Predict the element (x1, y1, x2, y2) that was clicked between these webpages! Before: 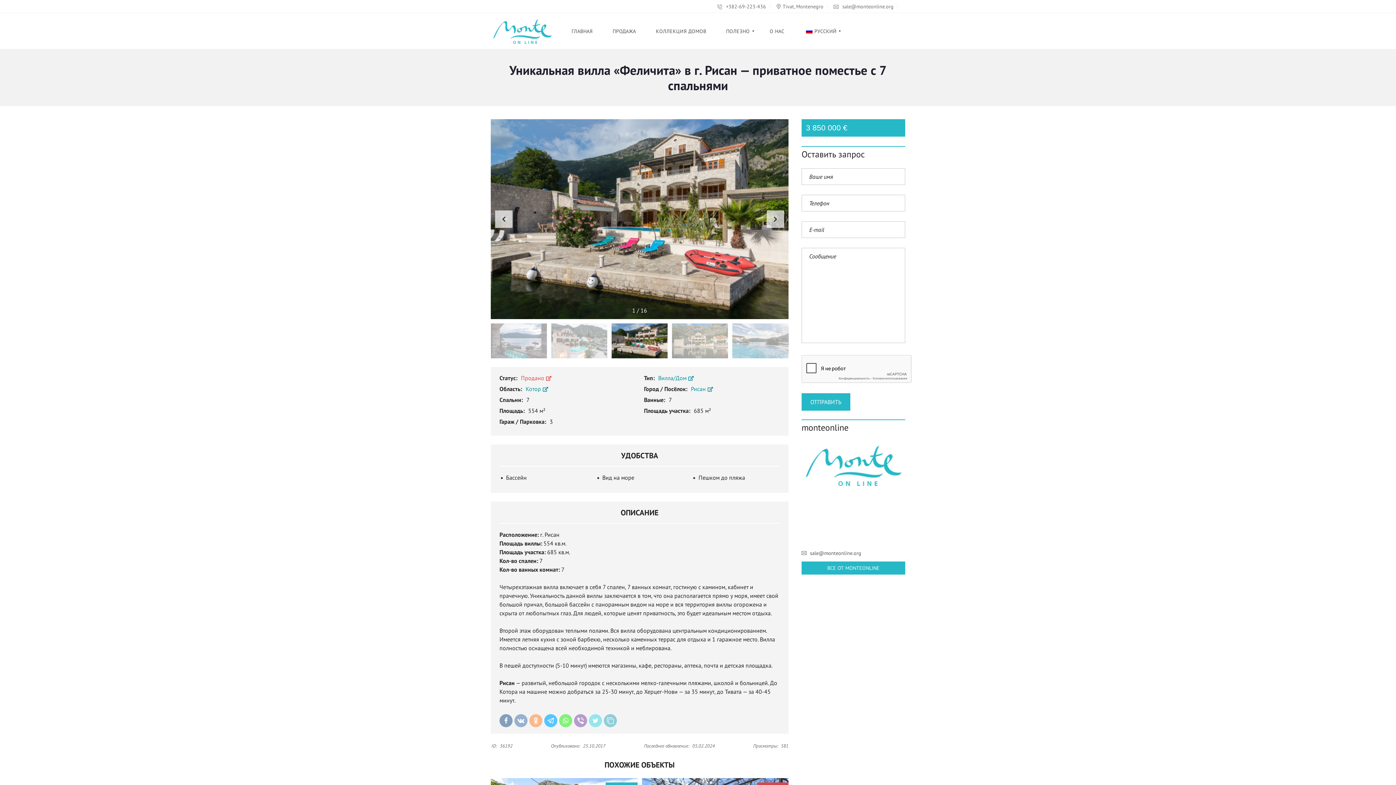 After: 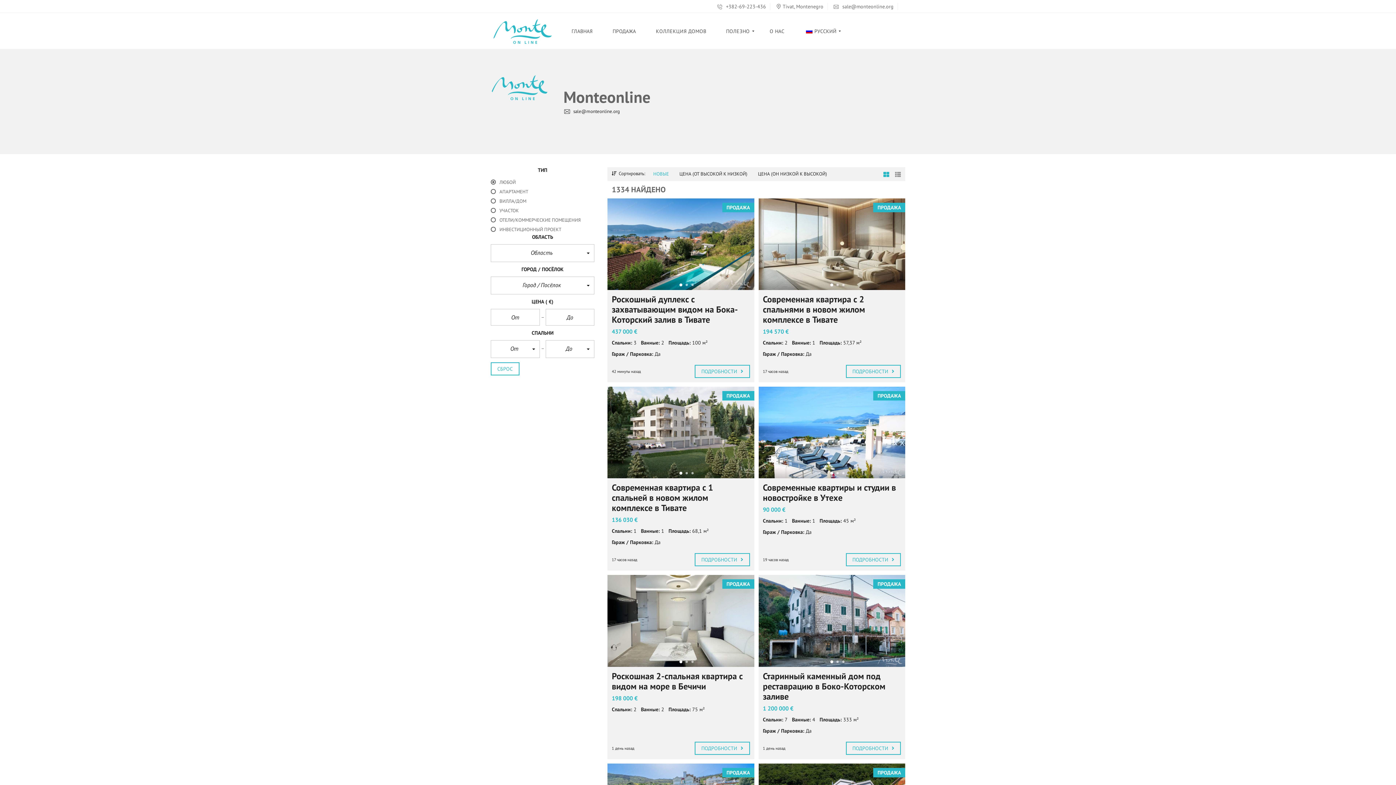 Action: bbox: (801, 441, 905, 545)